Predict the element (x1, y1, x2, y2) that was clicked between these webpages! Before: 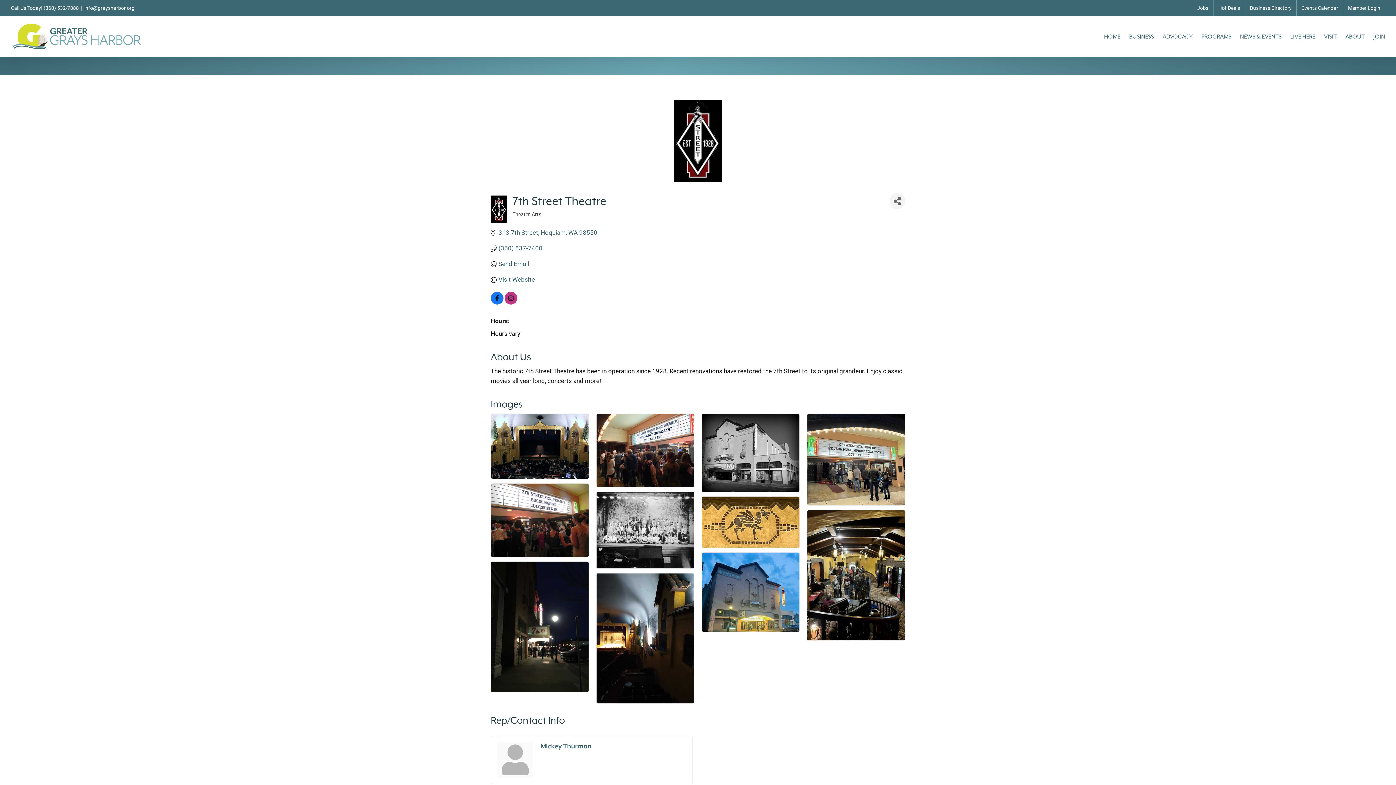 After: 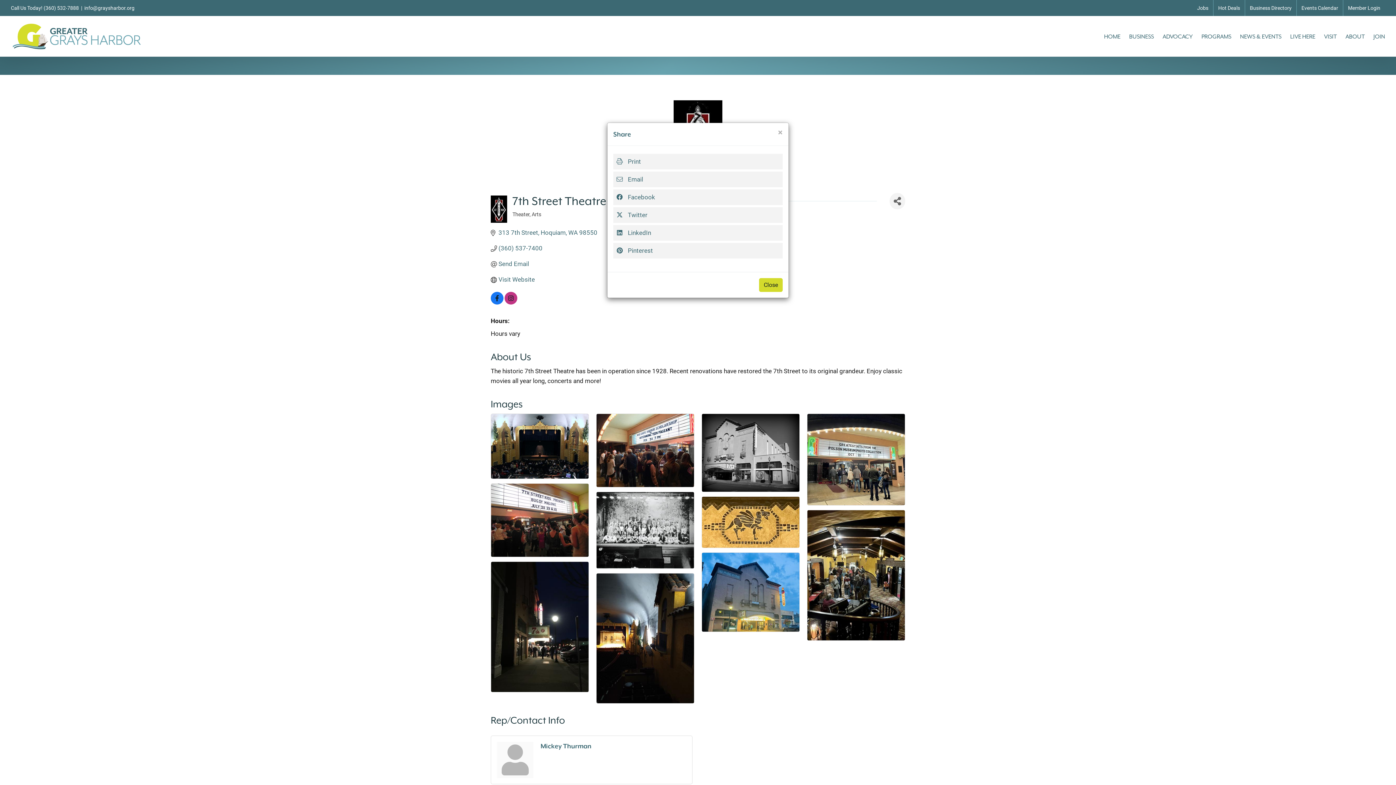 Action: bbox: (889, 193, 905, 209) label: Share Button